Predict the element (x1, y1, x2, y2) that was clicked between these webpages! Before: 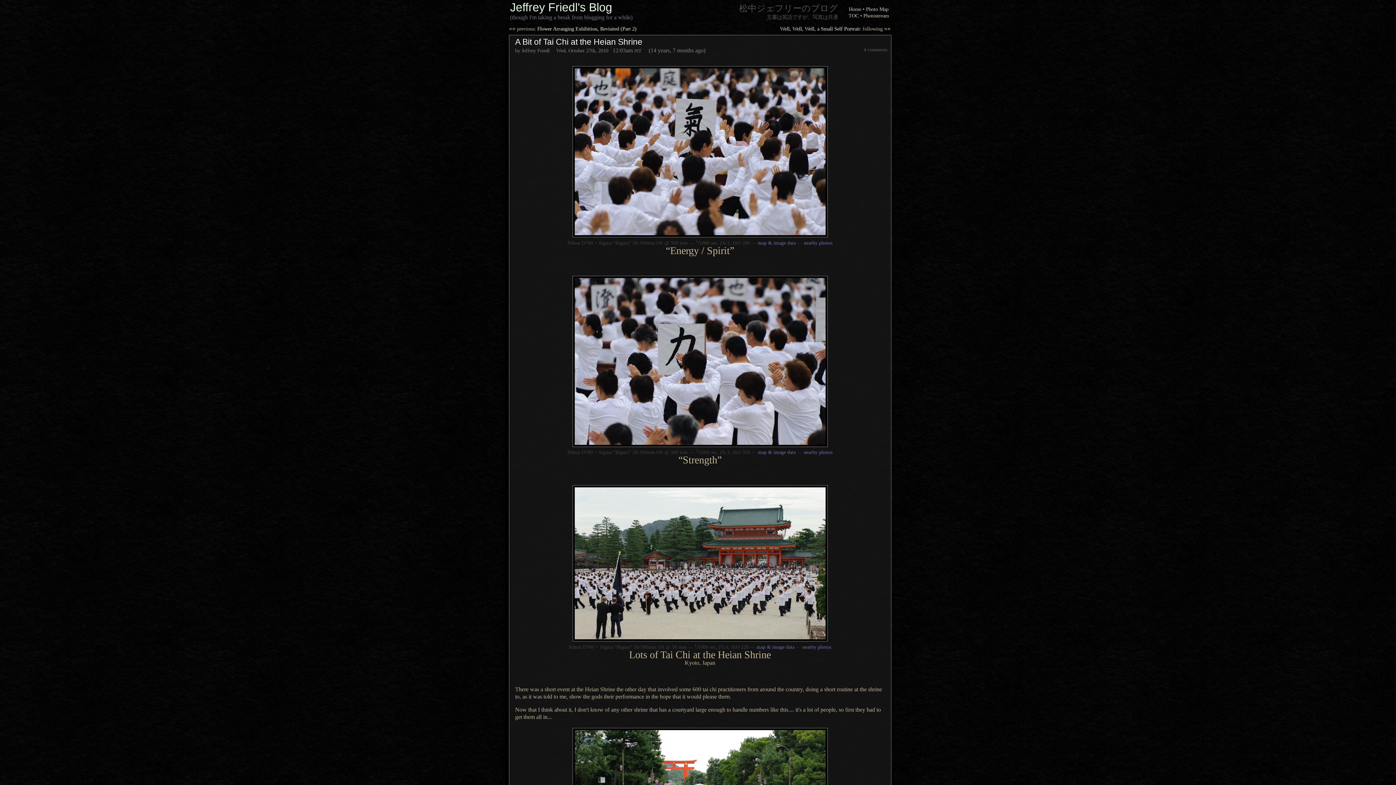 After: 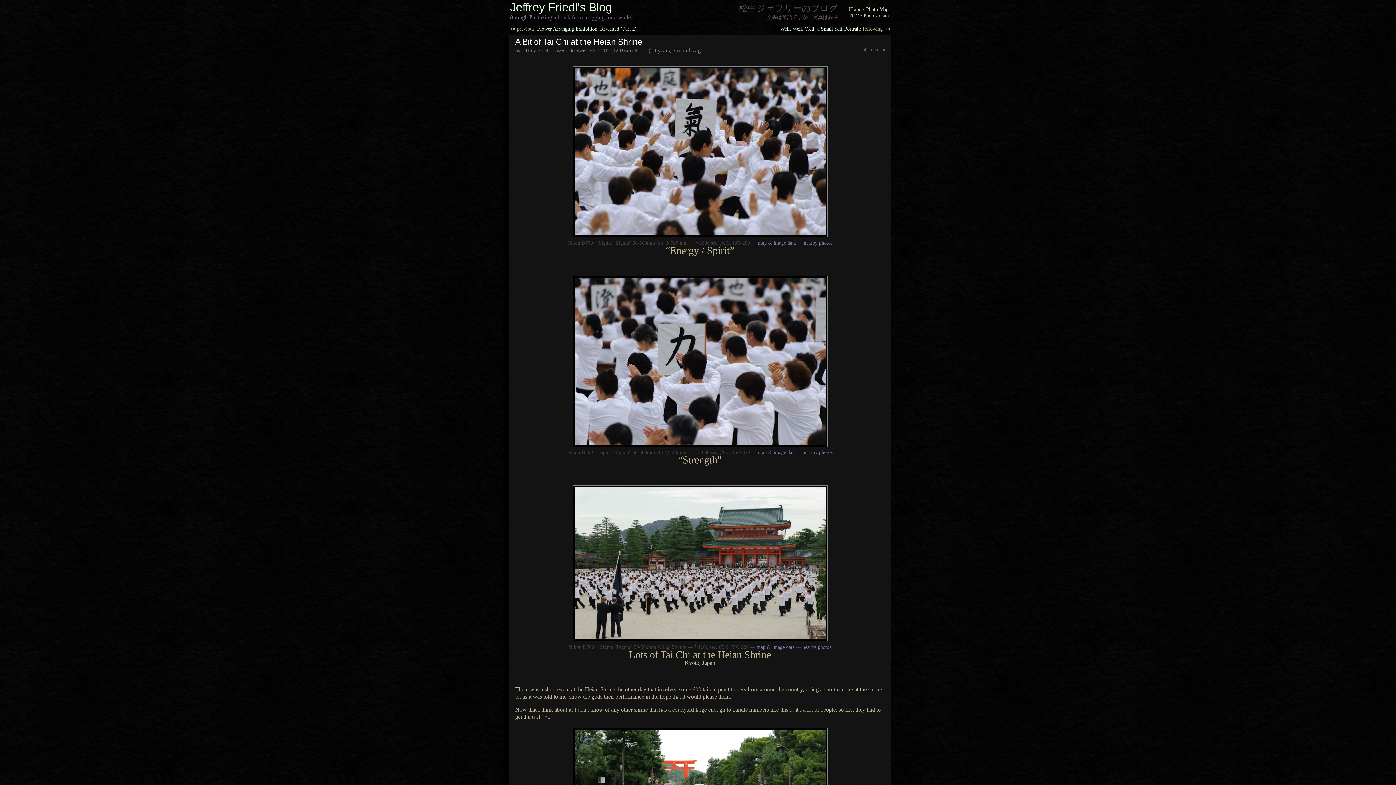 Action: label: A Bit of Tai Chi at the Heian Shrine bbox: (515, 37, 642, 46)